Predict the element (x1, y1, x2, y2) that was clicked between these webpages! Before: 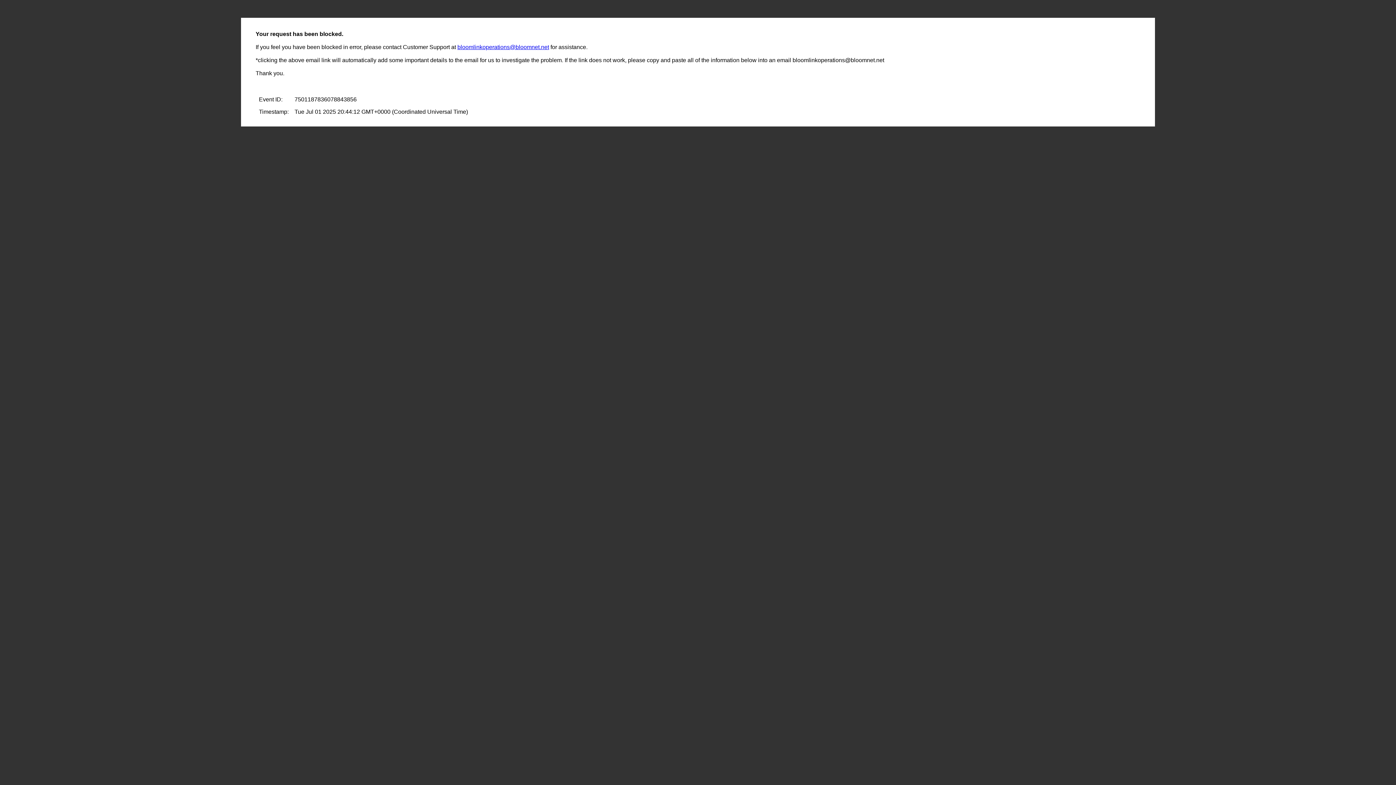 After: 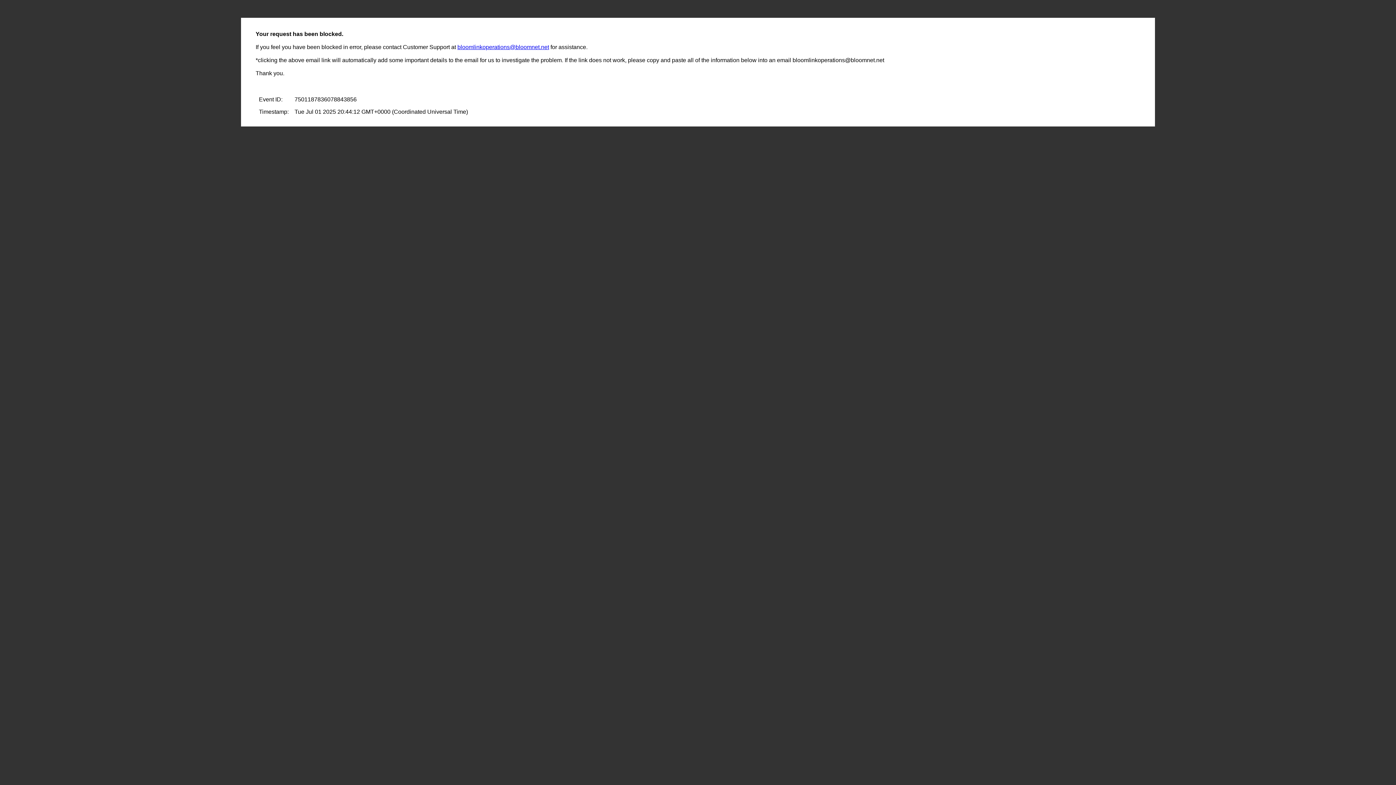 Action: label: bloomlinkoperations@bloomnet.net bbox: (457, 44, 549, 50)